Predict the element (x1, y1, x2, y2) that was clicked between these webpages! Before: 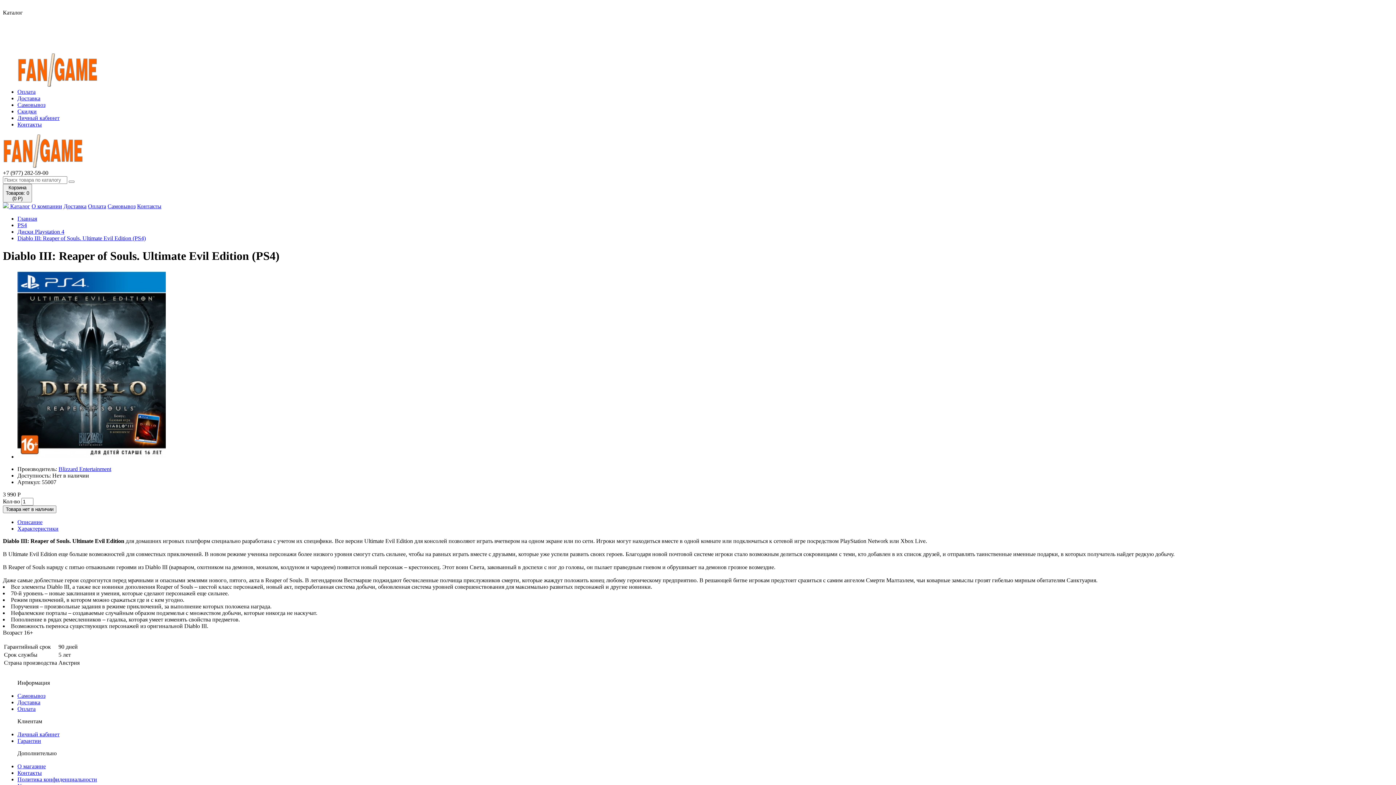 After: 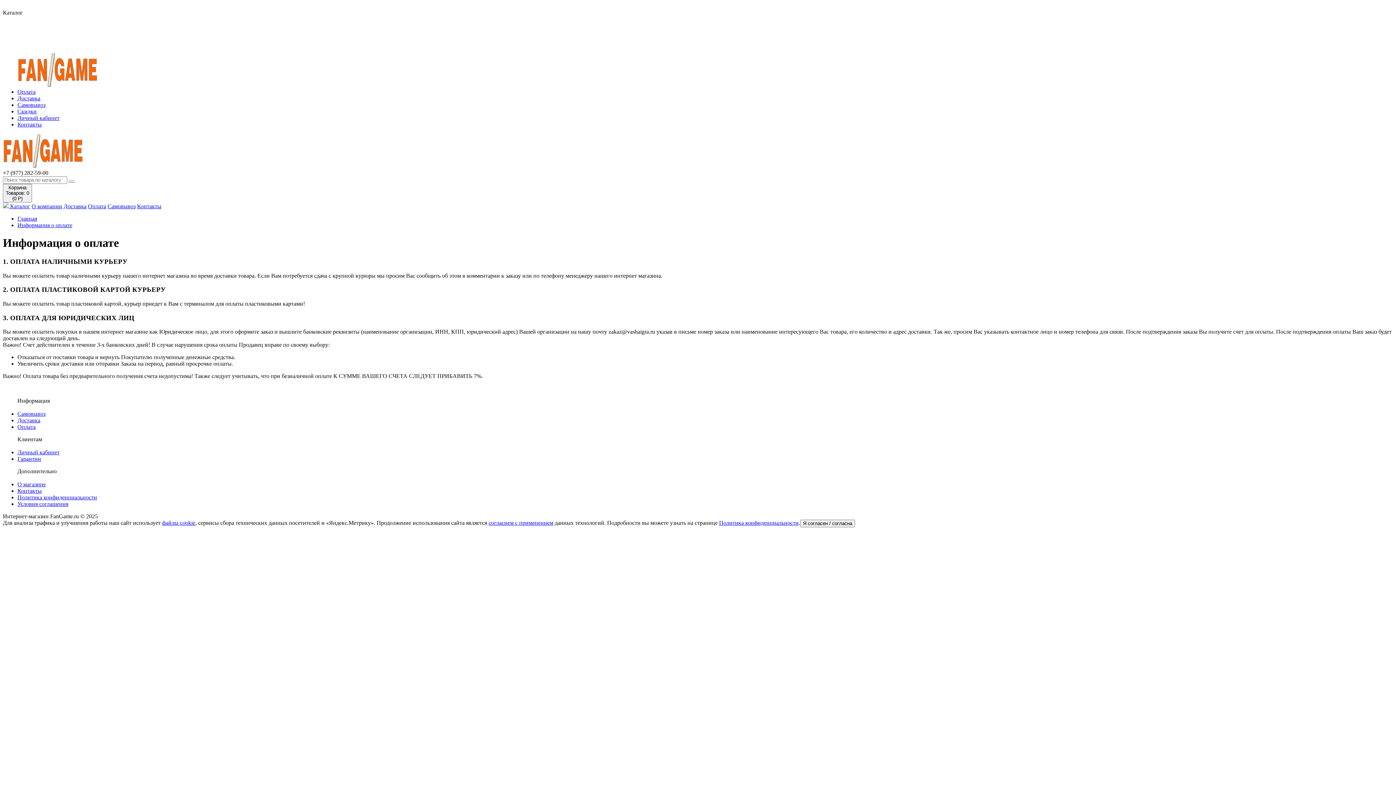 Action: label: Оплата bbox: (17, 88, 35, 94)